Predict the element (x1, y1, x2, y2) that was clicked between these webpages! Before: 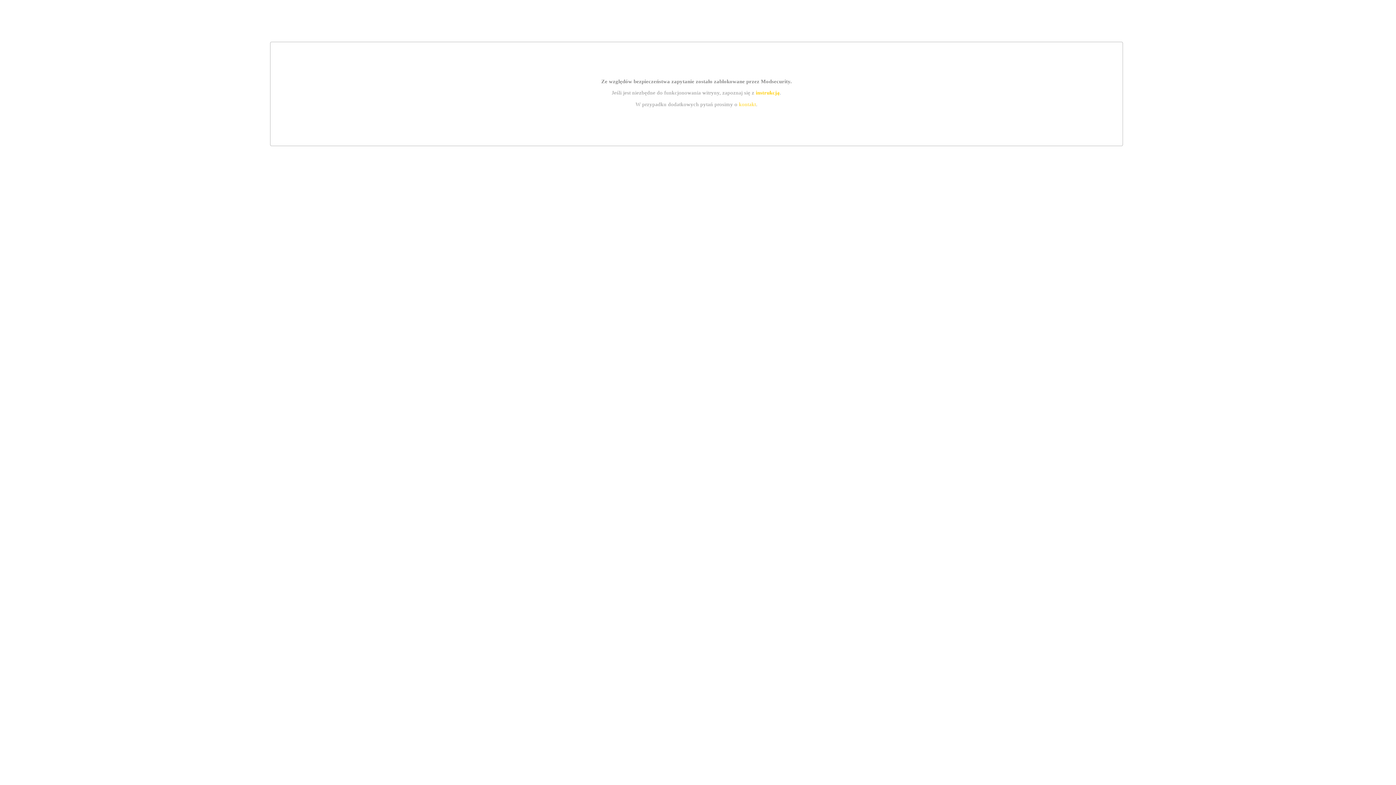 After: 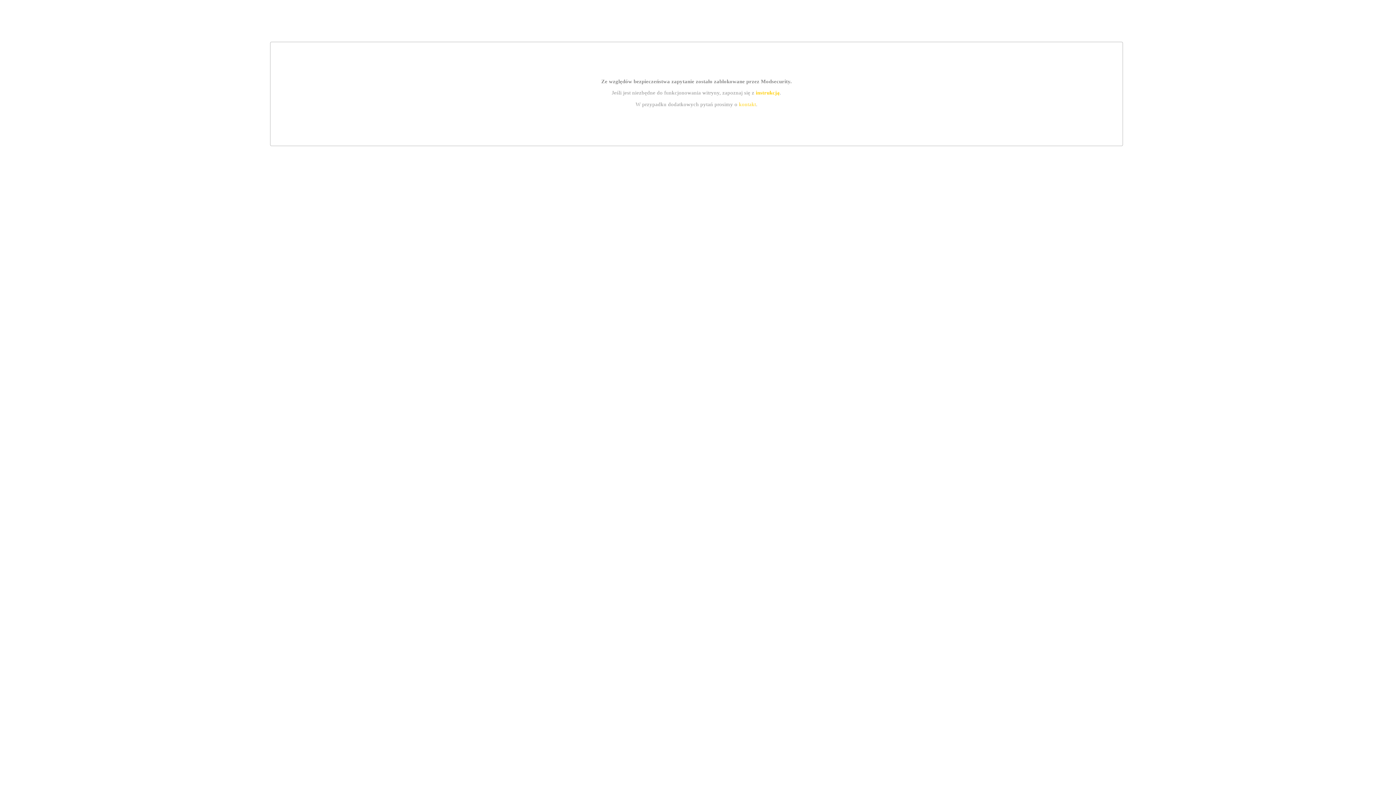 Action: bbox: (739, 101, 756, 107) label: kontakt